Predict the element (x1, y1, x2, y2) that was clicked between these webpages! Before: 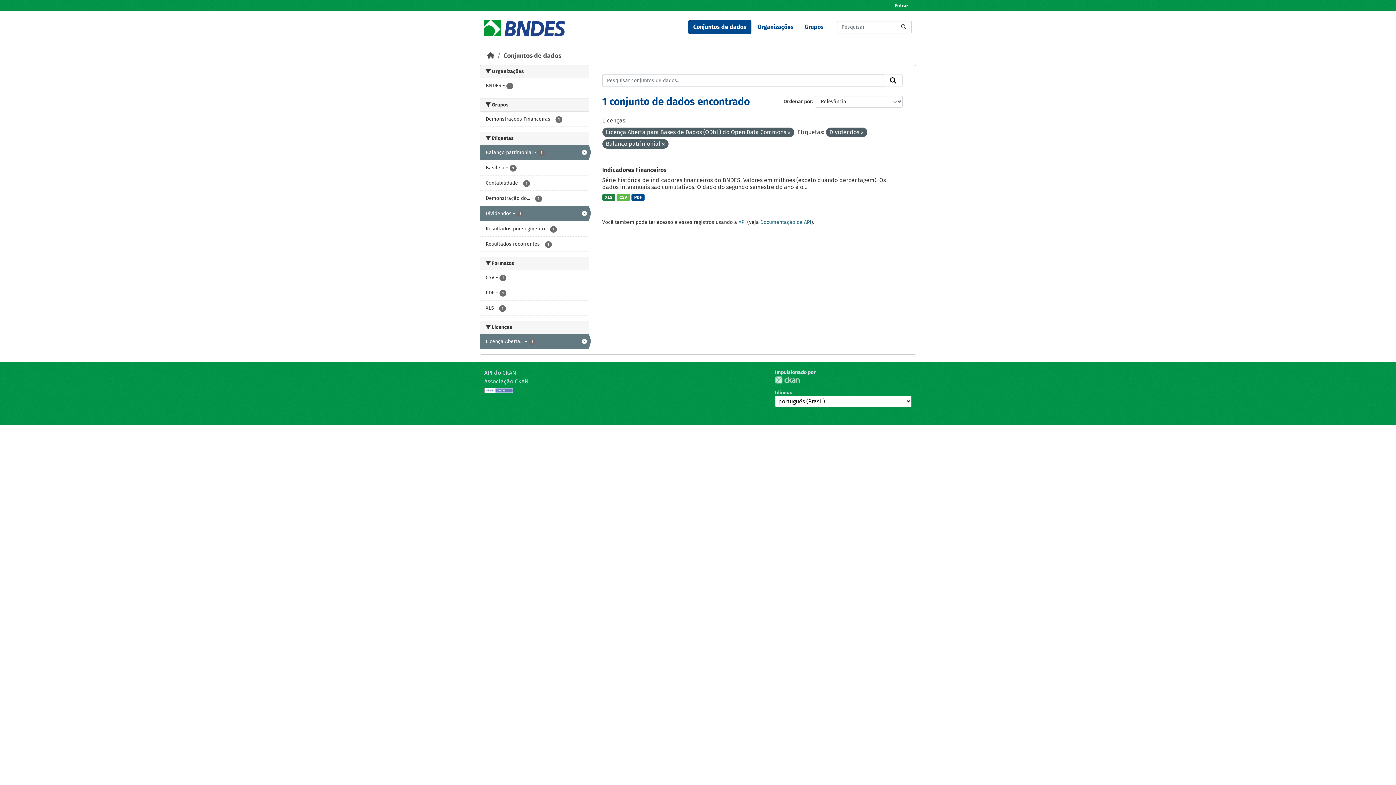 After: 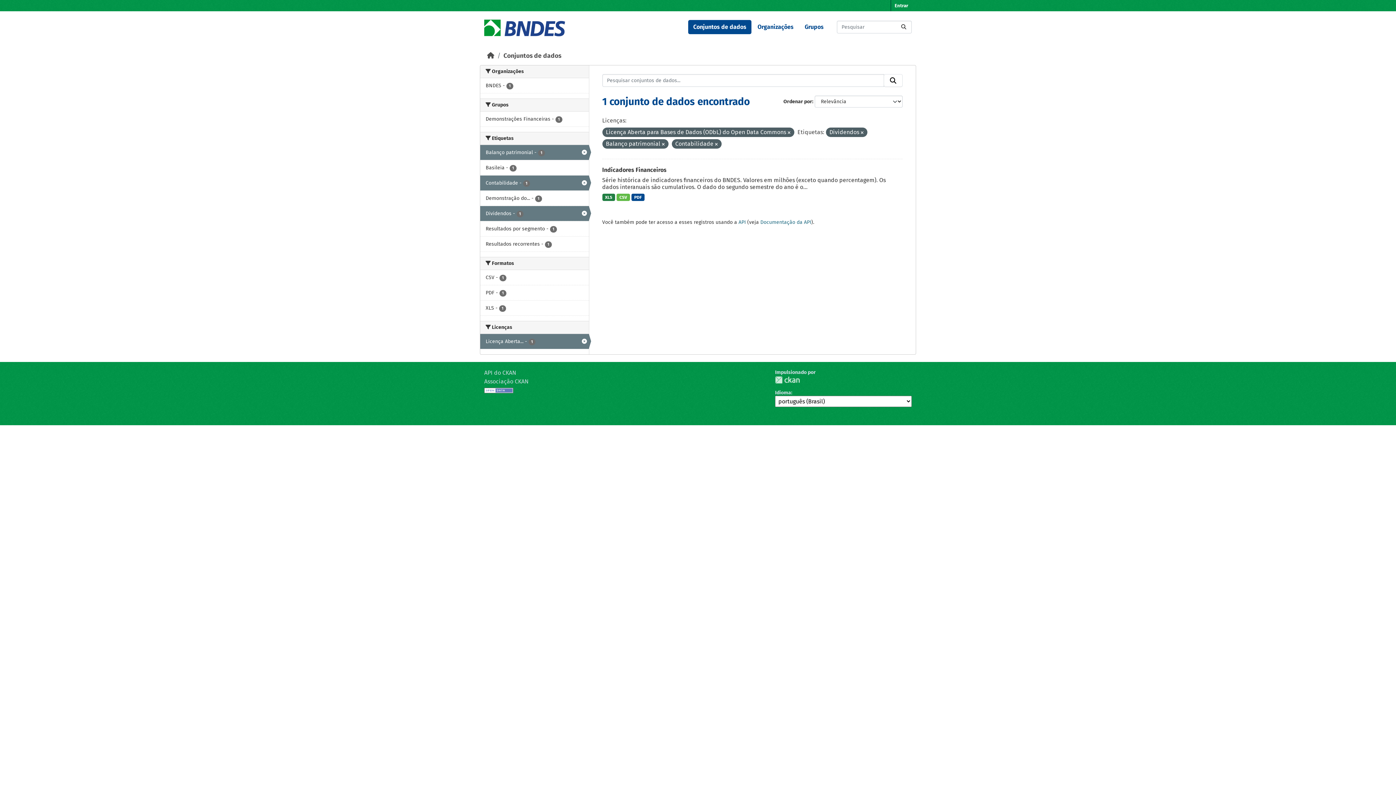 Action: label: Contabilidade - 1 bbox: (480, 175, 588, 190)